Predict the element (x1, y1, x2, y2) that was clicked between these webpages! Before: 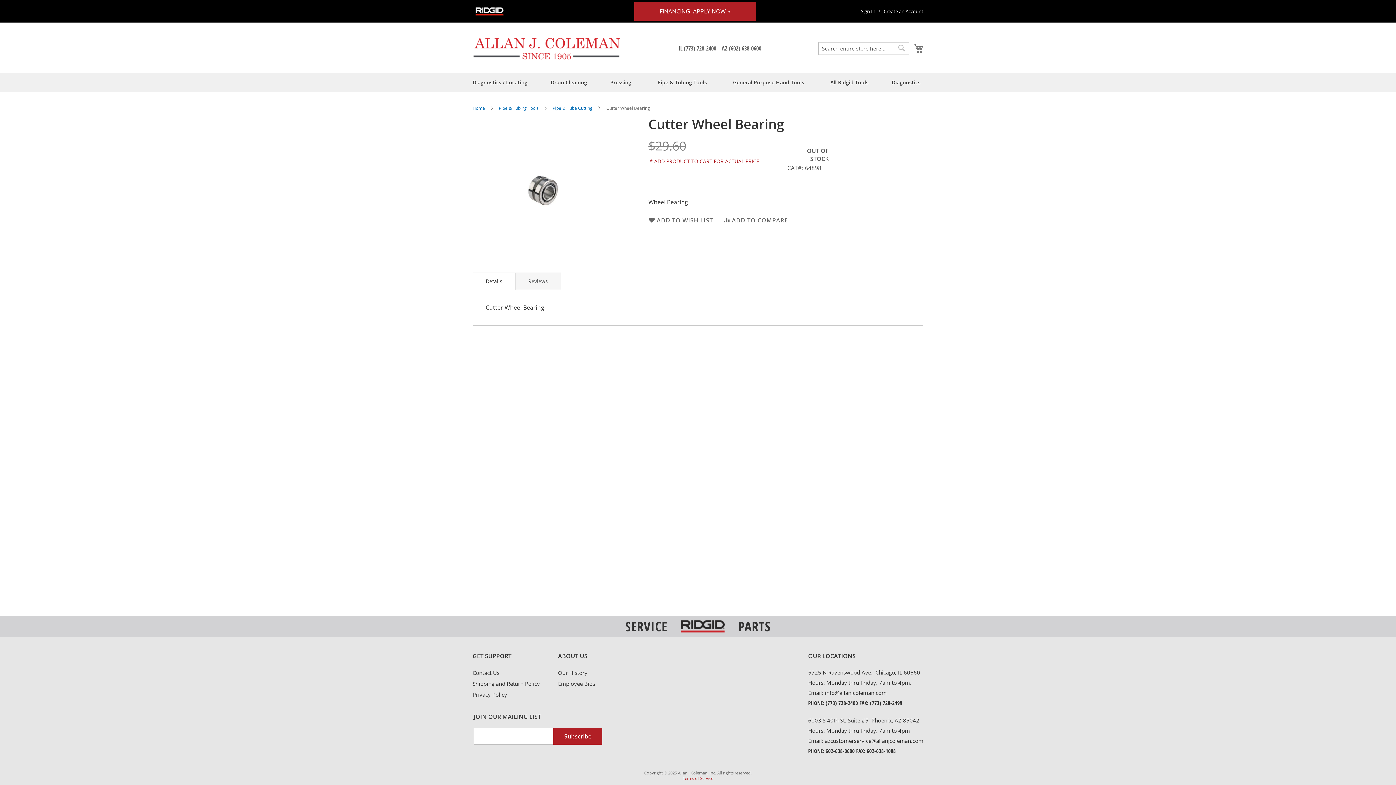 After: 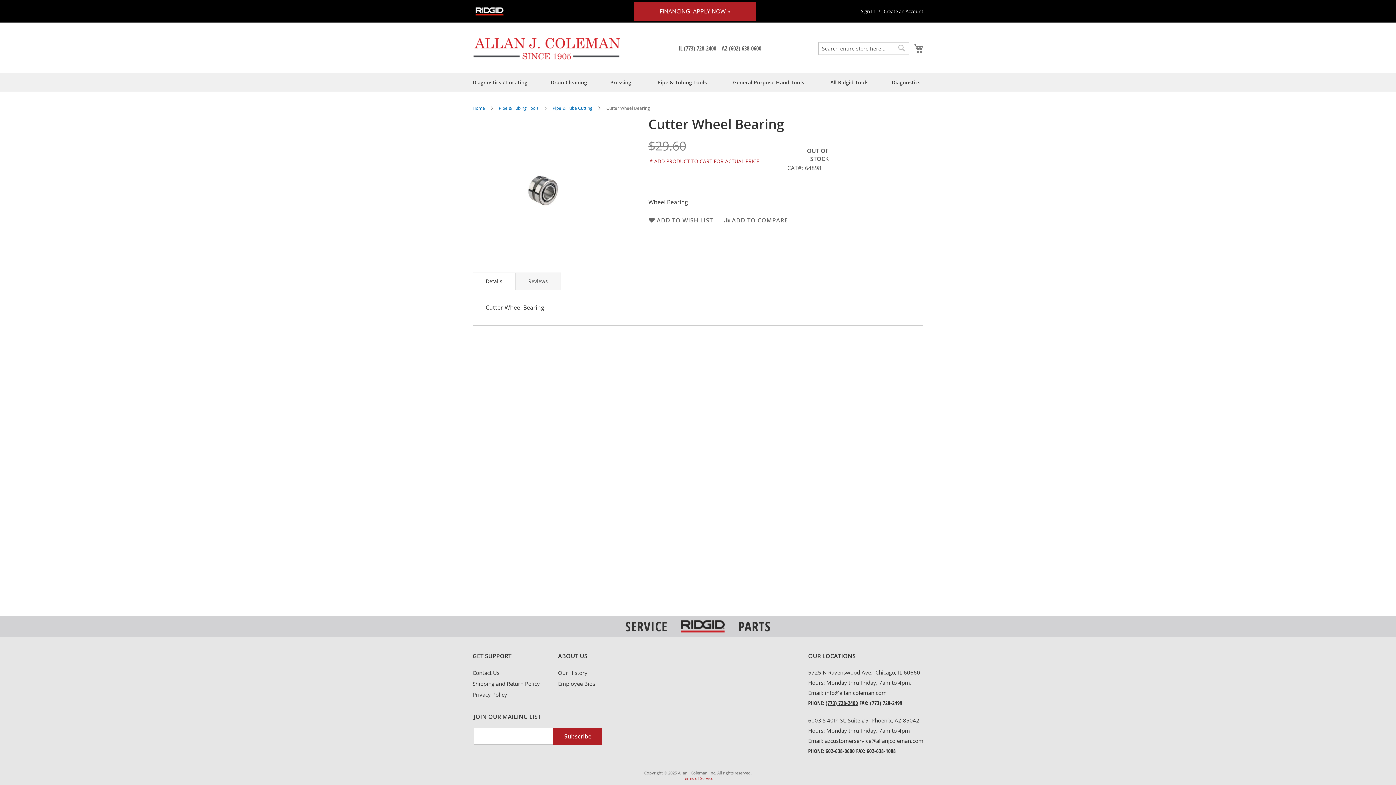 Action: label: (773) 728-2400 bbox: (825, 699, 858, 706)